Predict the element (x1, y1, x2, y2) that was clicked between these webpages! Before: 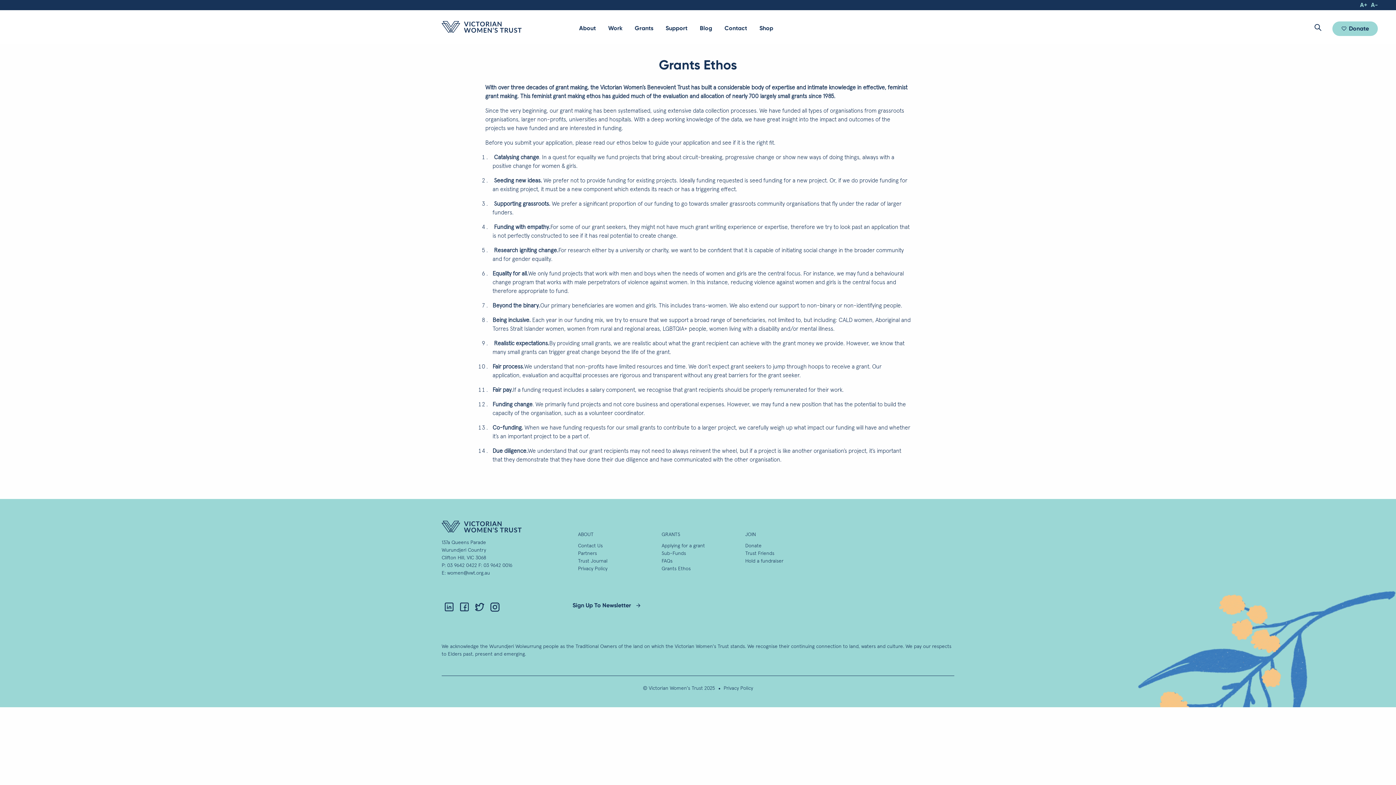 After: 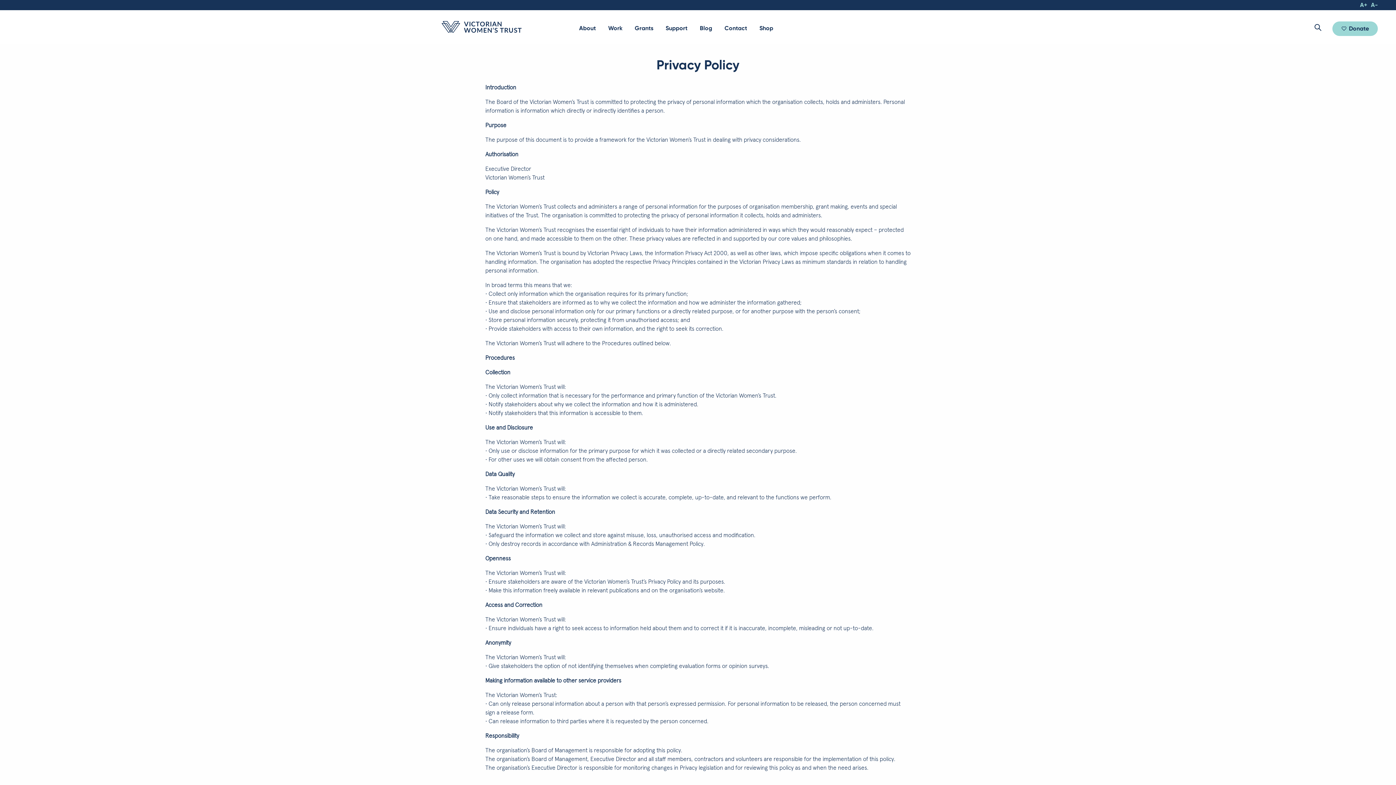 Action: bbox: (723, 686, 753, 691) label: Privacy Policy